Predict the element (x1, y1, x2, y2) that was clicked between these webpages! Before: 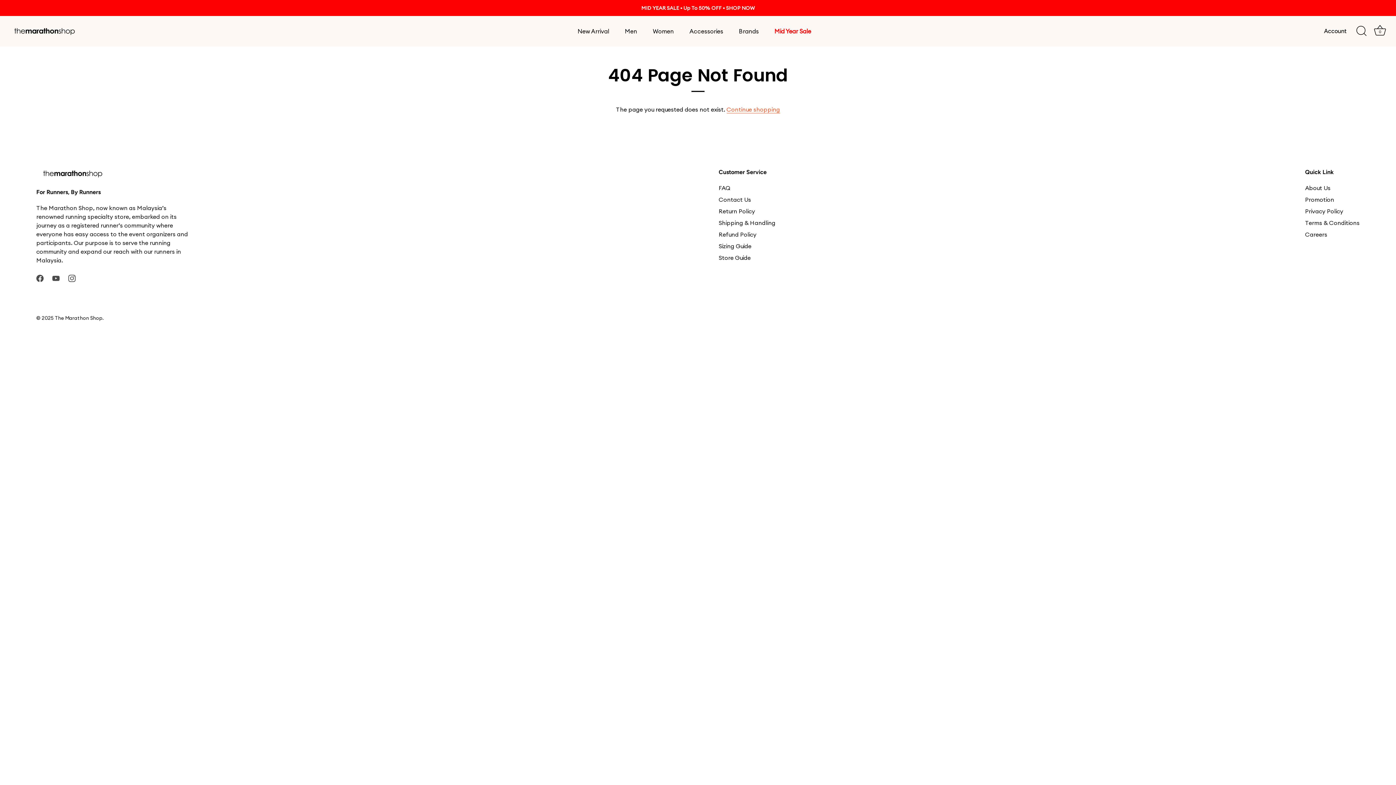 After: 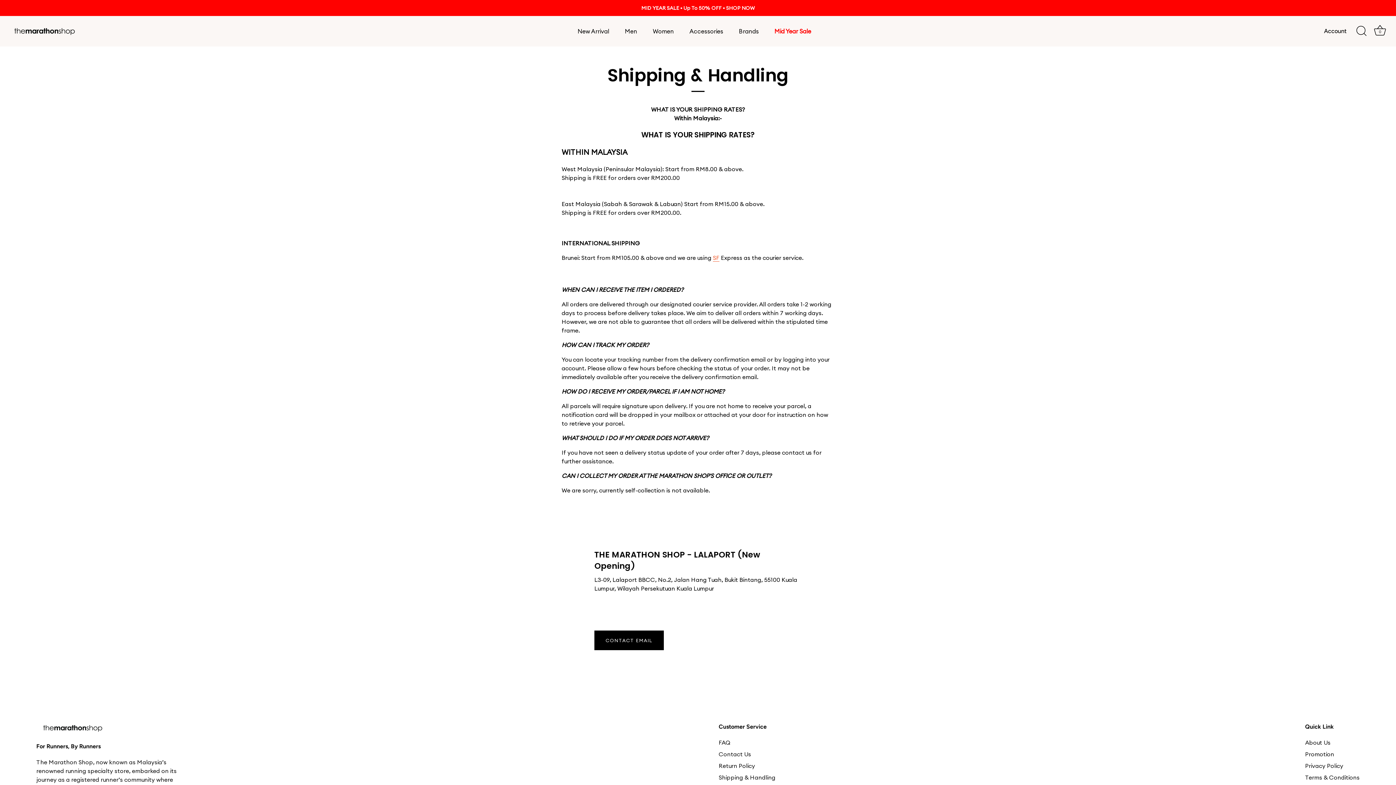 Action: label: Shipping & Handling bbox: (718, 219, 775, 226)